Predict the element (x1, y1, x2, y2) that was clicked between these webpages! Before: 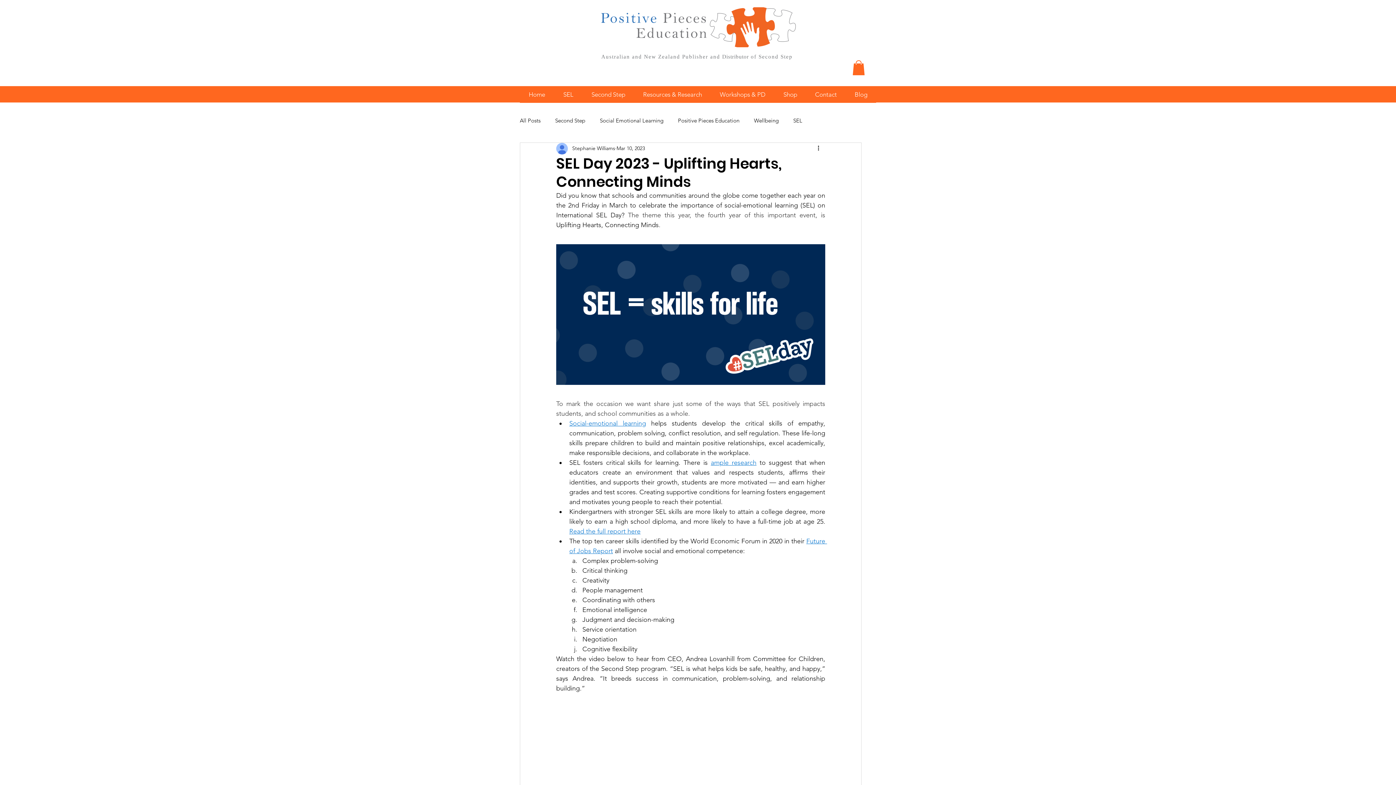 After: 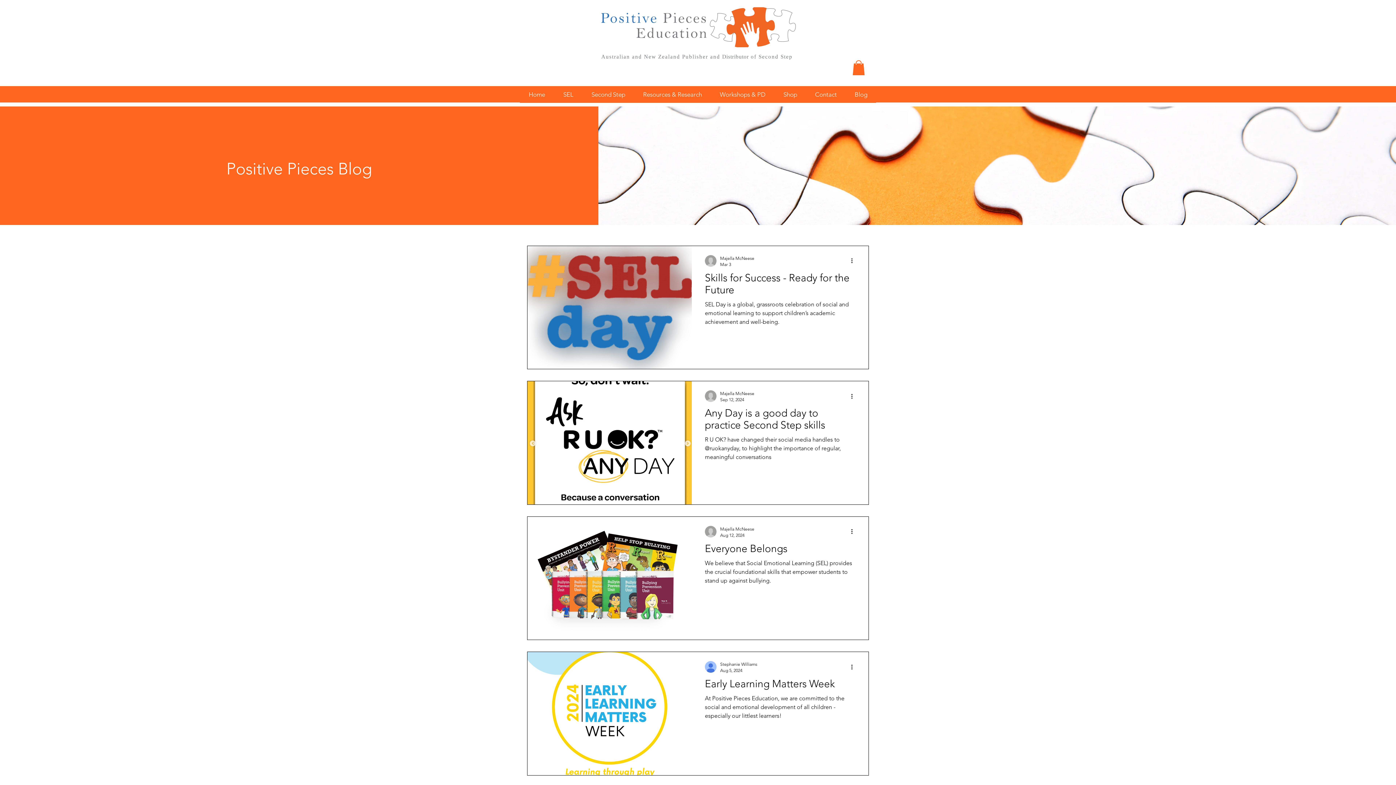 Action: bbox: (520, 116, 540, 124) label: All Posts